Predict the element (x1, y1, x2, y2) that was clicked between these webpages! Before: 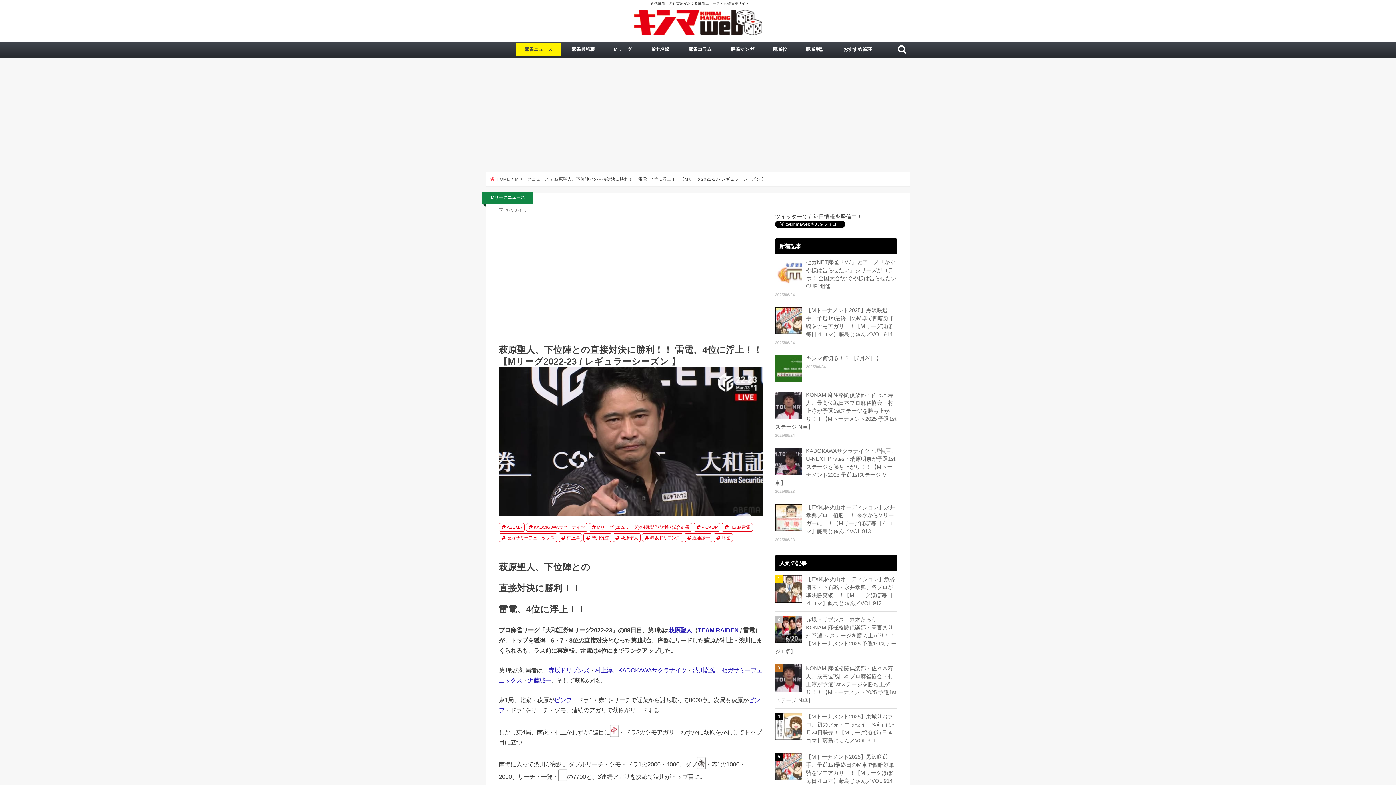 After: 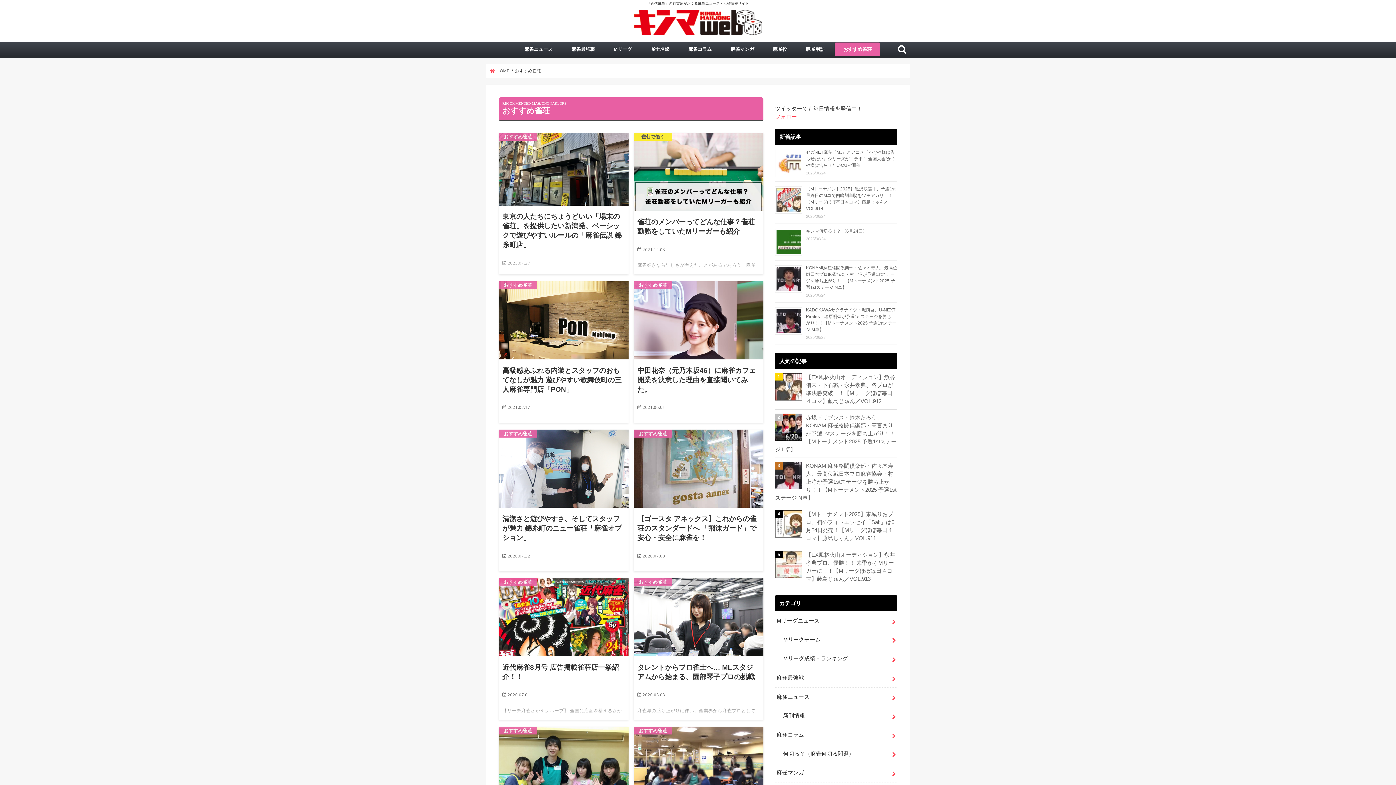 Action: label: おすすめ雀荘 bbox: (834, 42, 880, 55)